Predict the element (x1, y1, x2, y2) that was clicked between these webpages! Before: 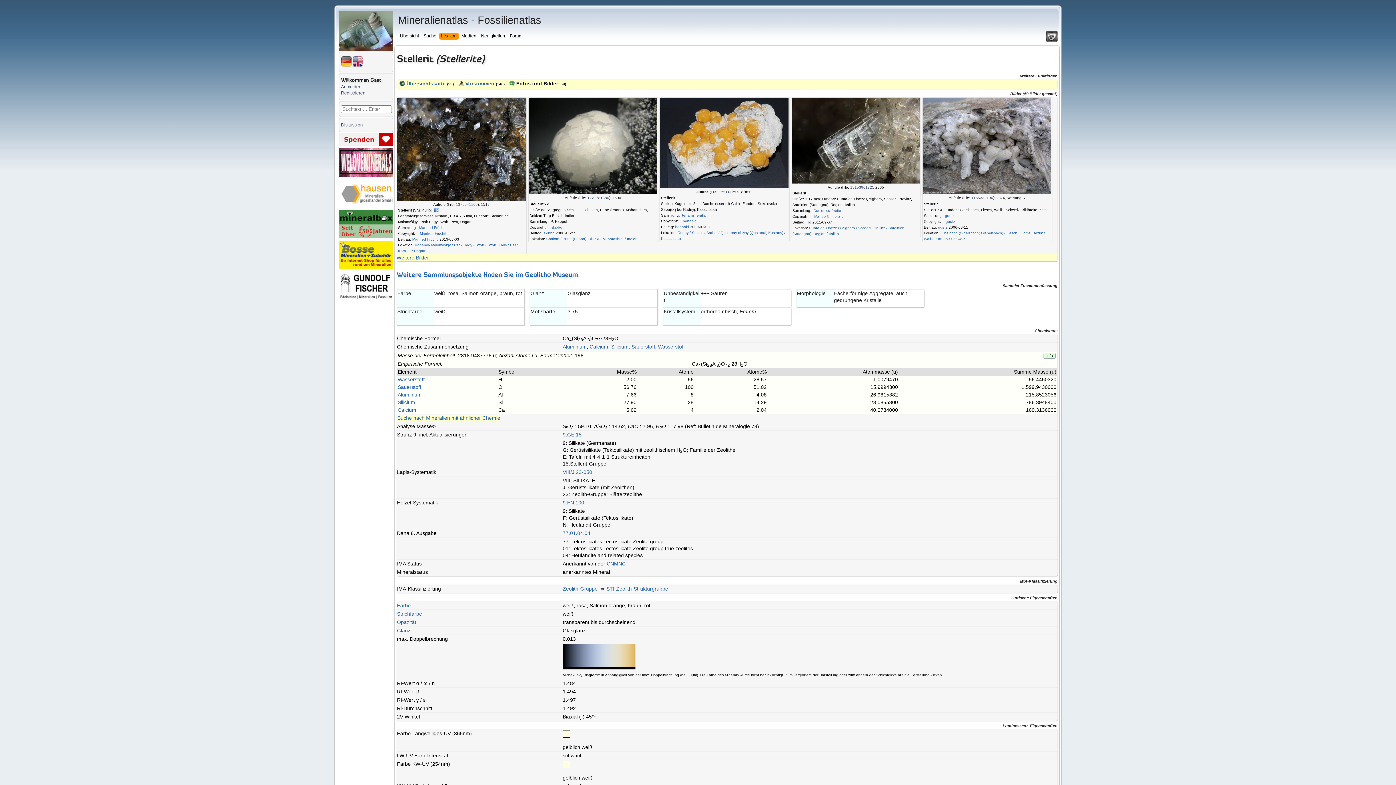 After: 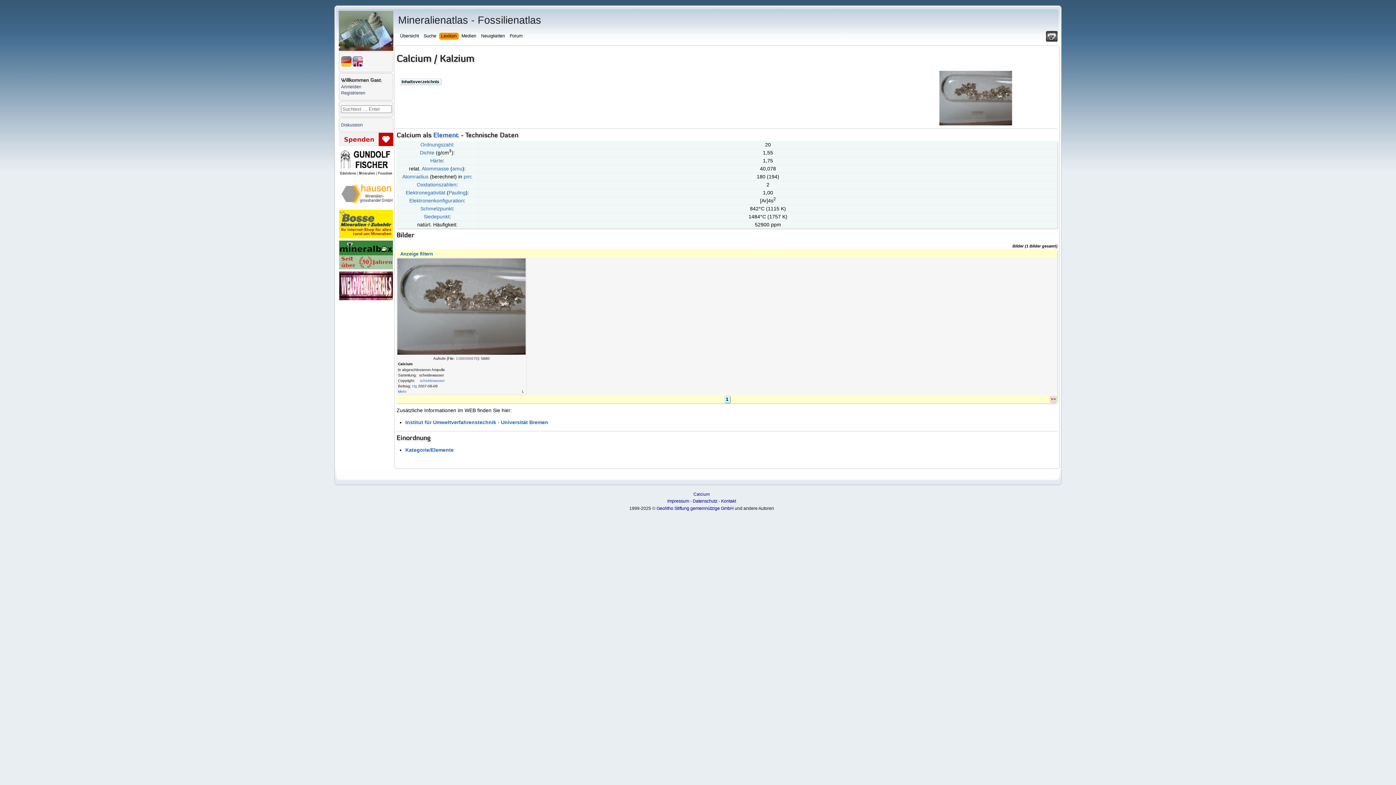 Action: bbox: (397, 407, 416, 412) label: Calcium